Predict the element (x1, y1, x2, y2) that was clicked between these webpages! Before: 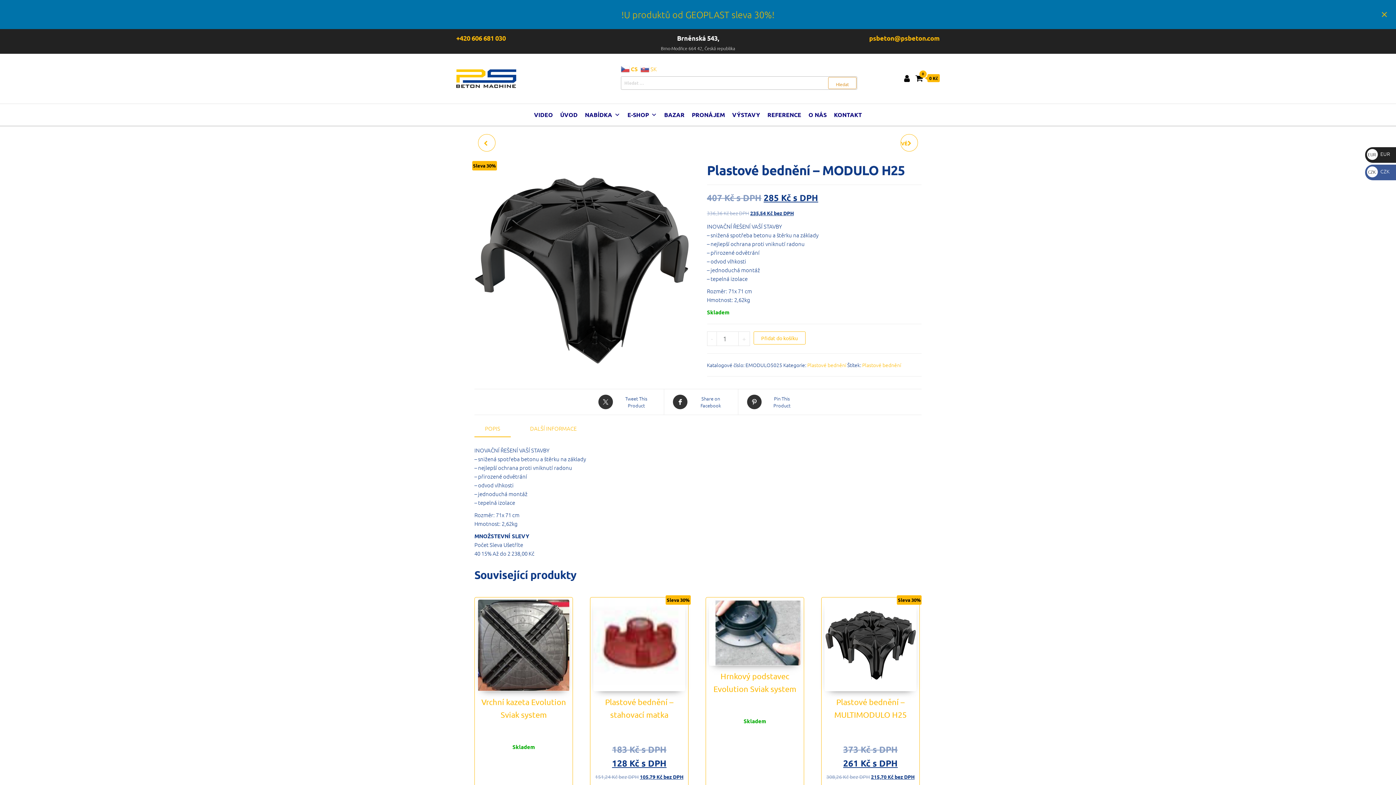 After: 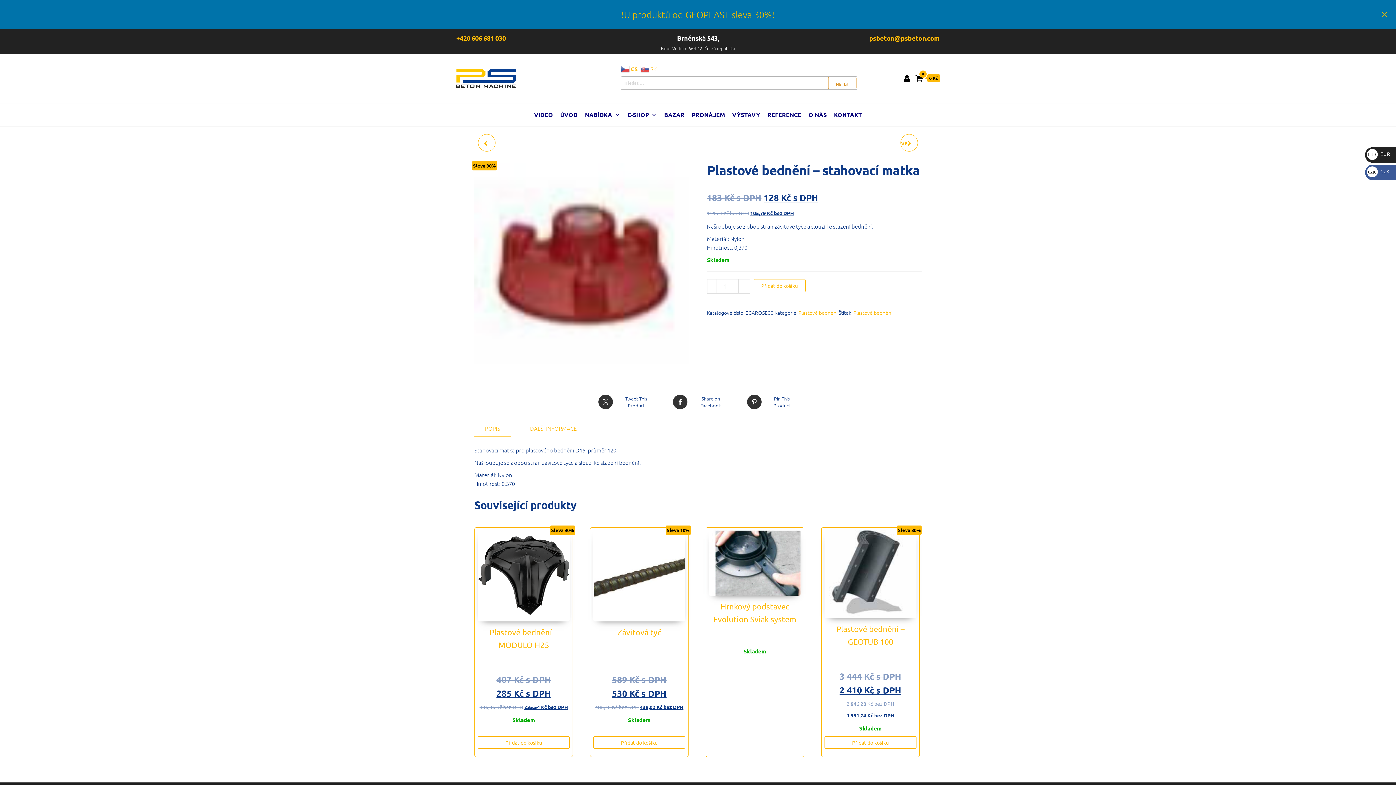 Action: label: Sleva 30%
Plastové bednění – stahovací matka
183 Kč s DPH 128 Kč s DPH
151,24 Kč bez DPH 105,79 Kč bez DPH

Skladem bbox: (593, 600, 685, 798)